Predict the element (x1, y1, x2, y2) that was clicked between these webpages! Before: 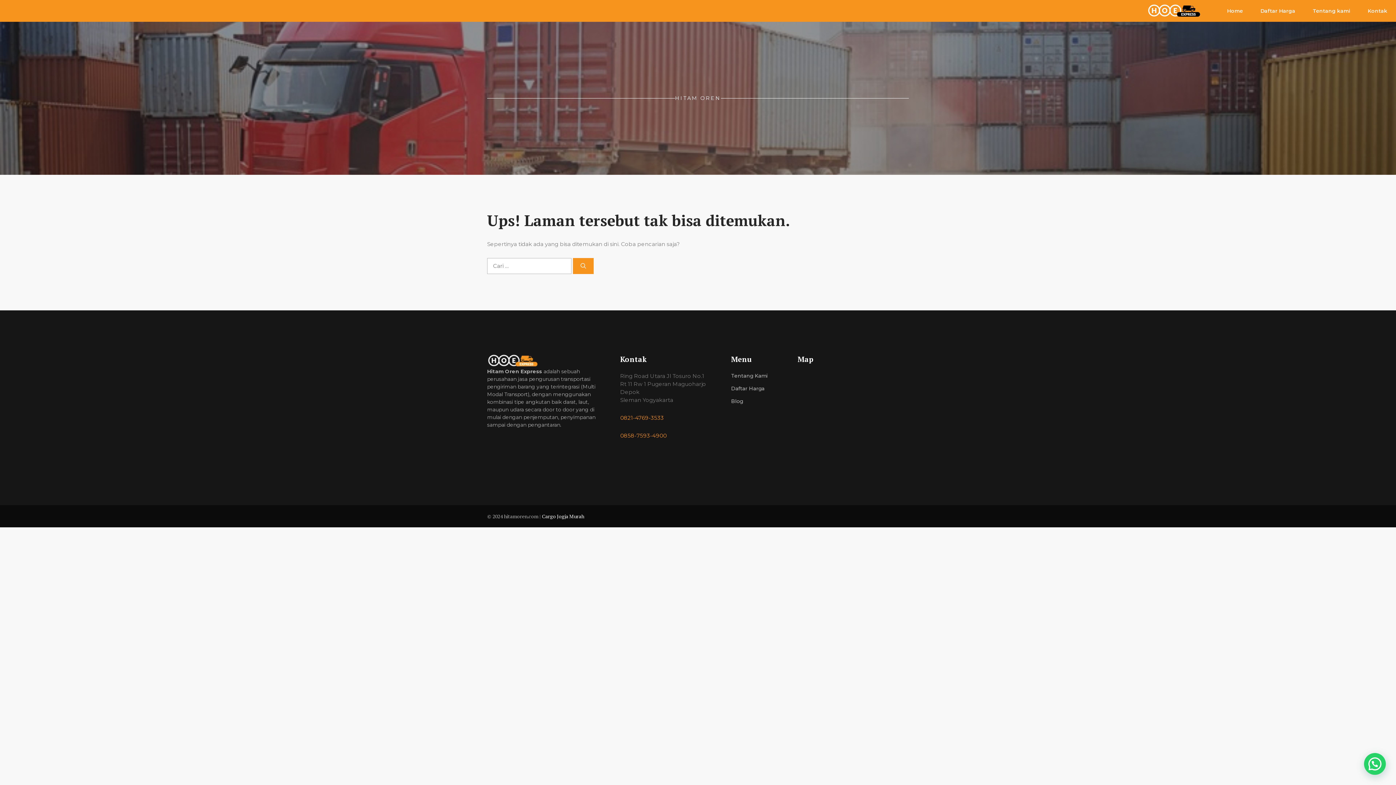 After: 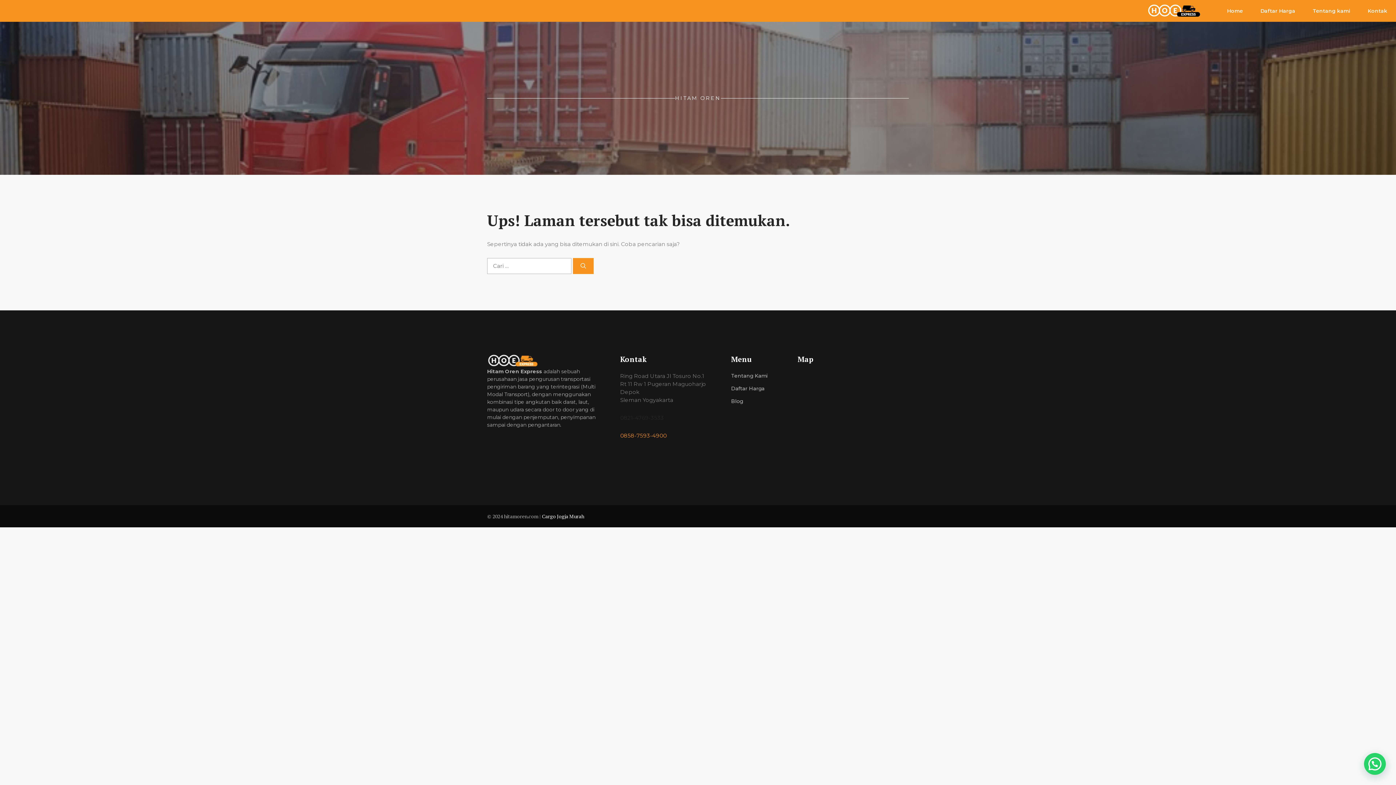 Action: bbox: (620, 414, 664, 421) label: 0821-4769-3533